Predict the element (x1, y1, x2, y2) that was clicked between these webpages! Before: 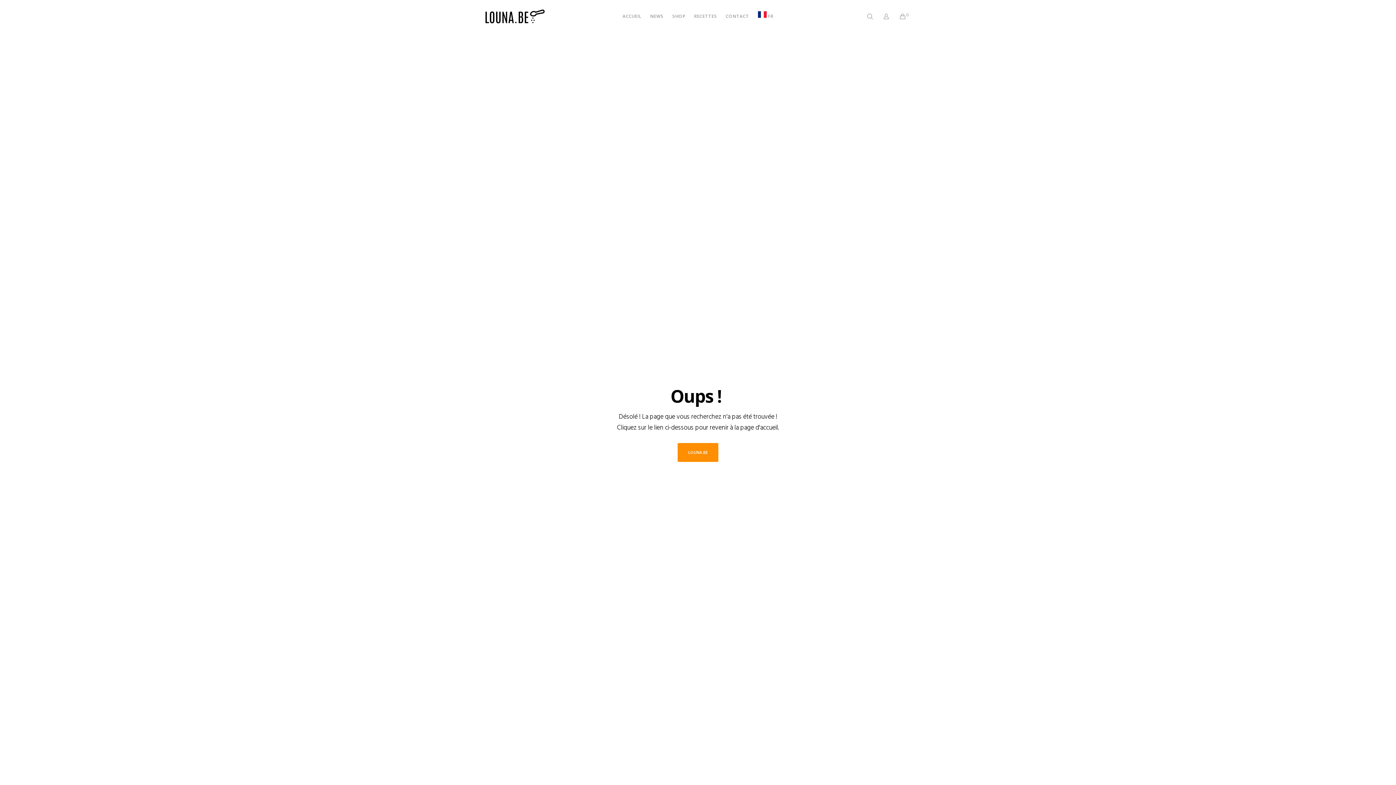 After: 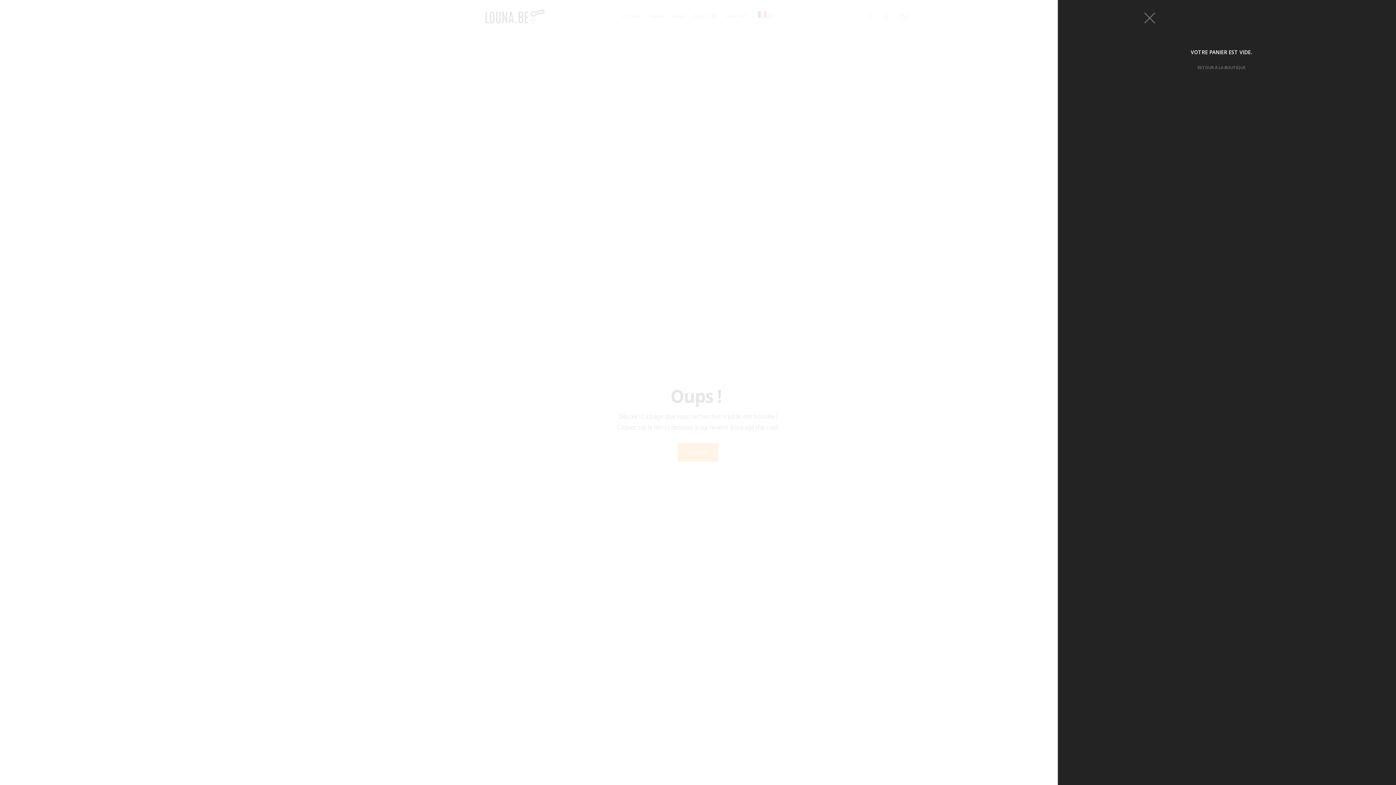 Action: label: Cart bbox: (890, 0, 906, 32)